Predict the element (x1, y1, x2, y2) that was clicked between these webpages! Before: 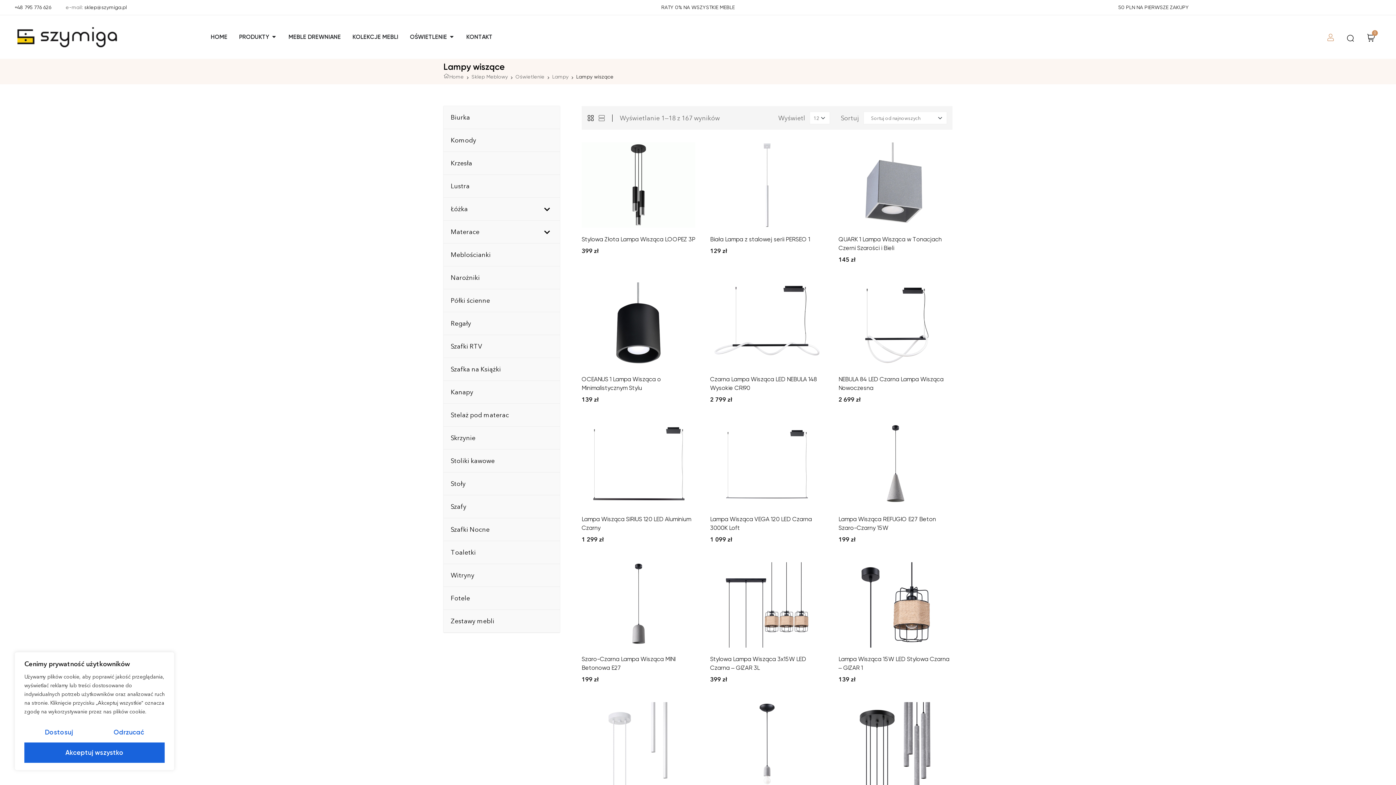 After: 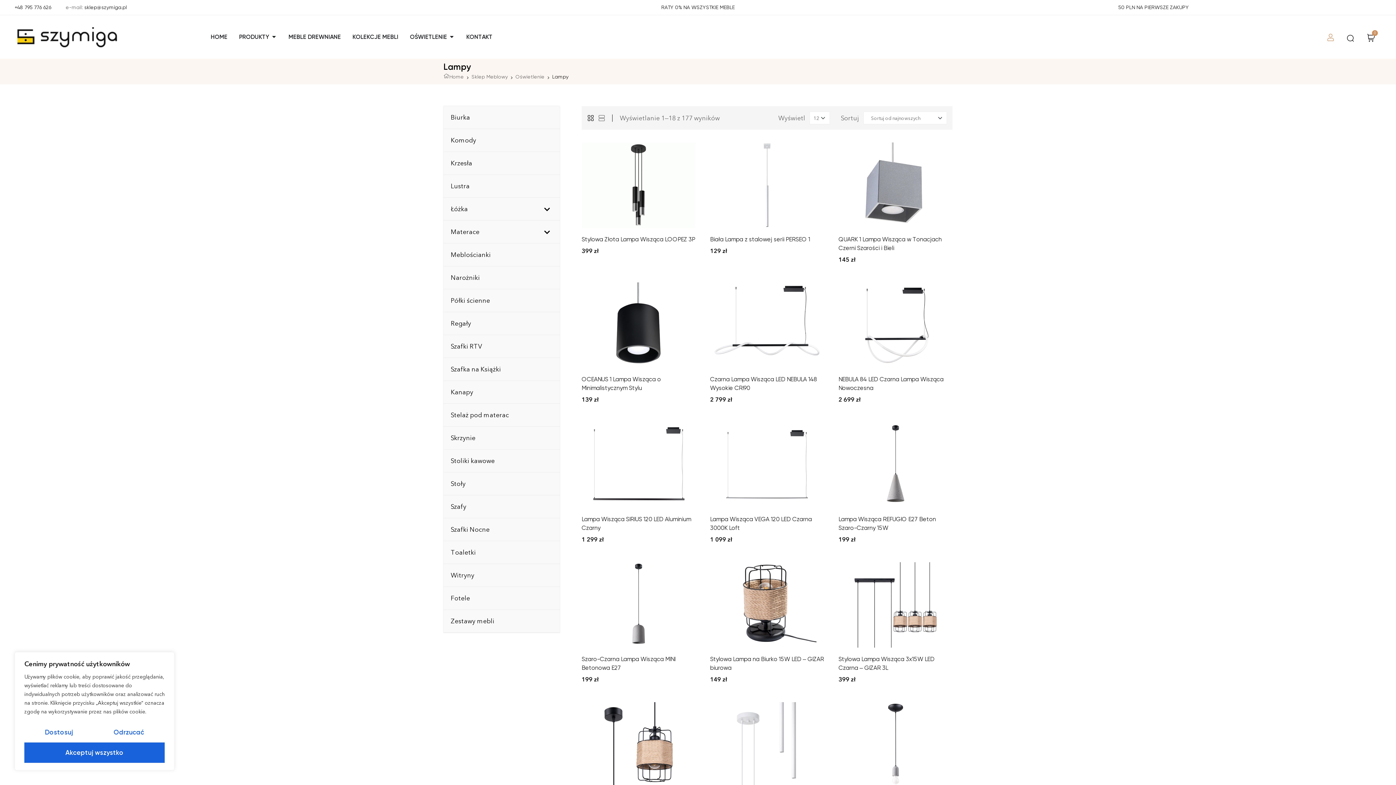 Action: bbox: (552, 73, 568, 79) label: Lampy